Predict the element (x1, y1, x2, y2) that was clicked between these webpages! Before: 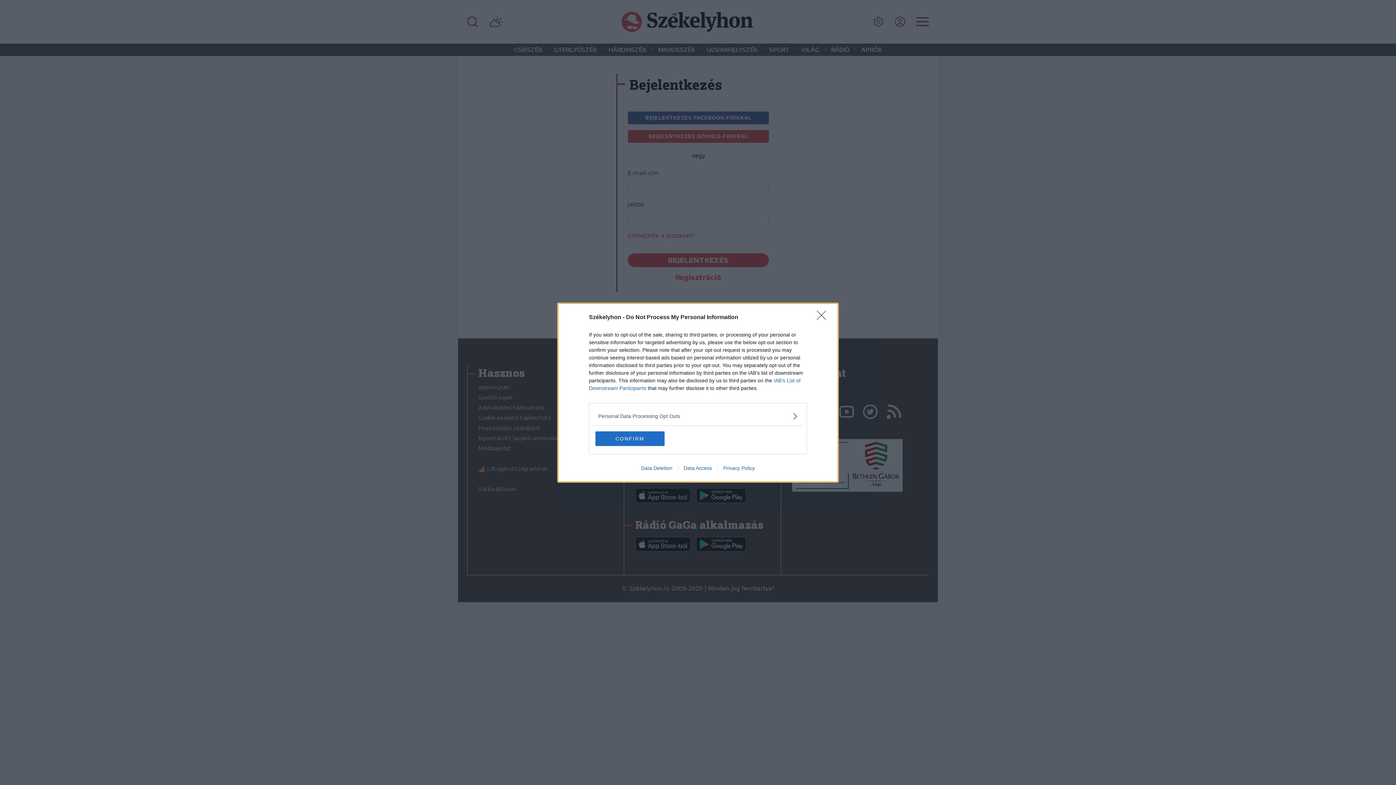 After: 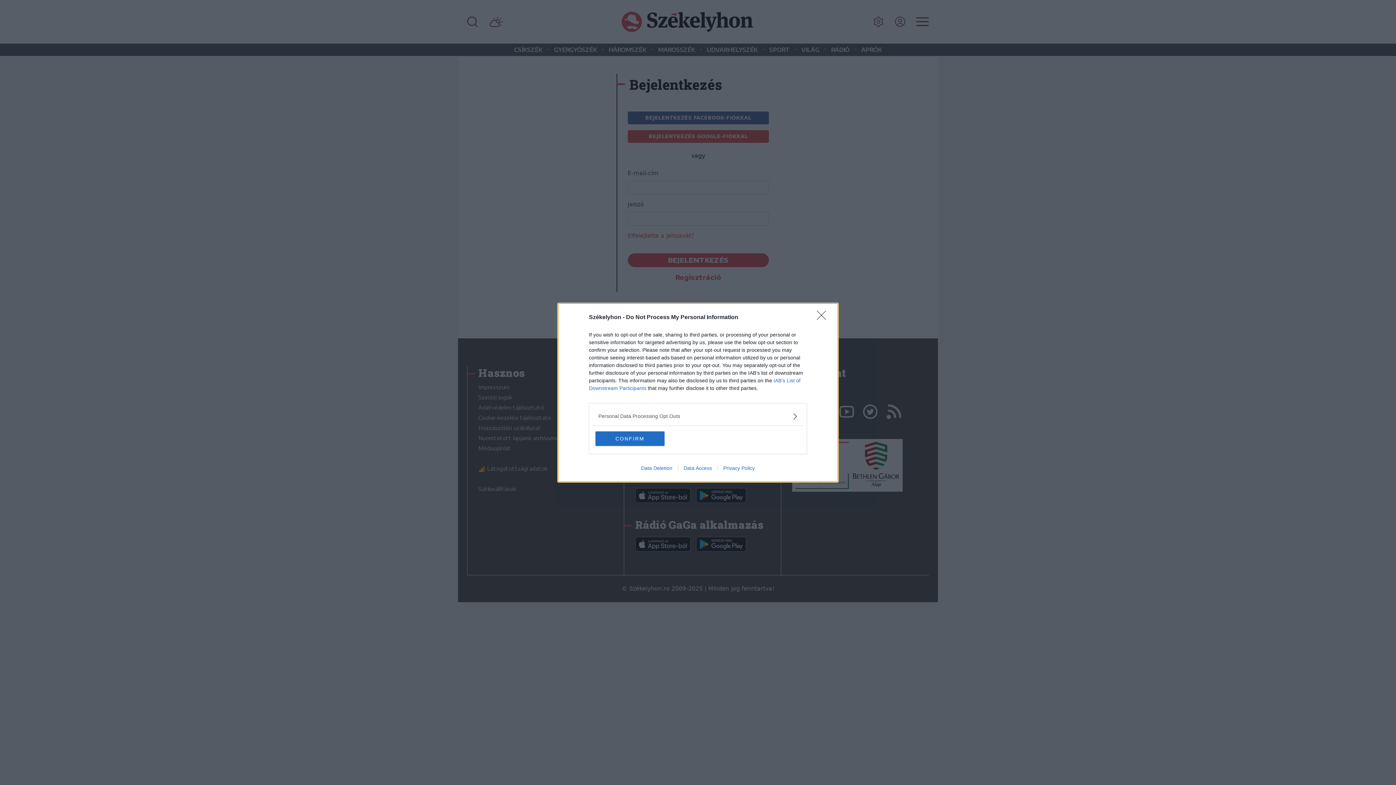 Action: bbox: (635, 465, 678, 471) label: Data Deletion